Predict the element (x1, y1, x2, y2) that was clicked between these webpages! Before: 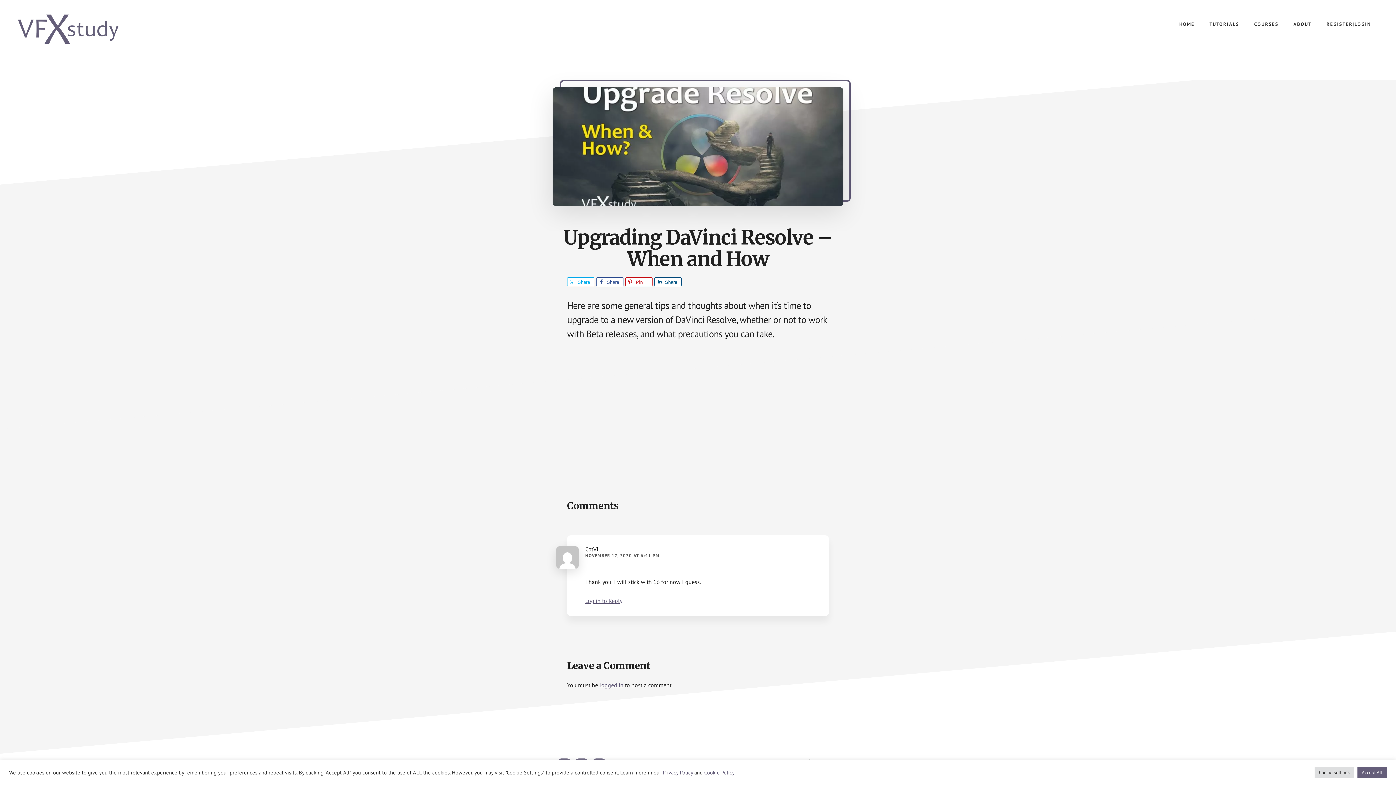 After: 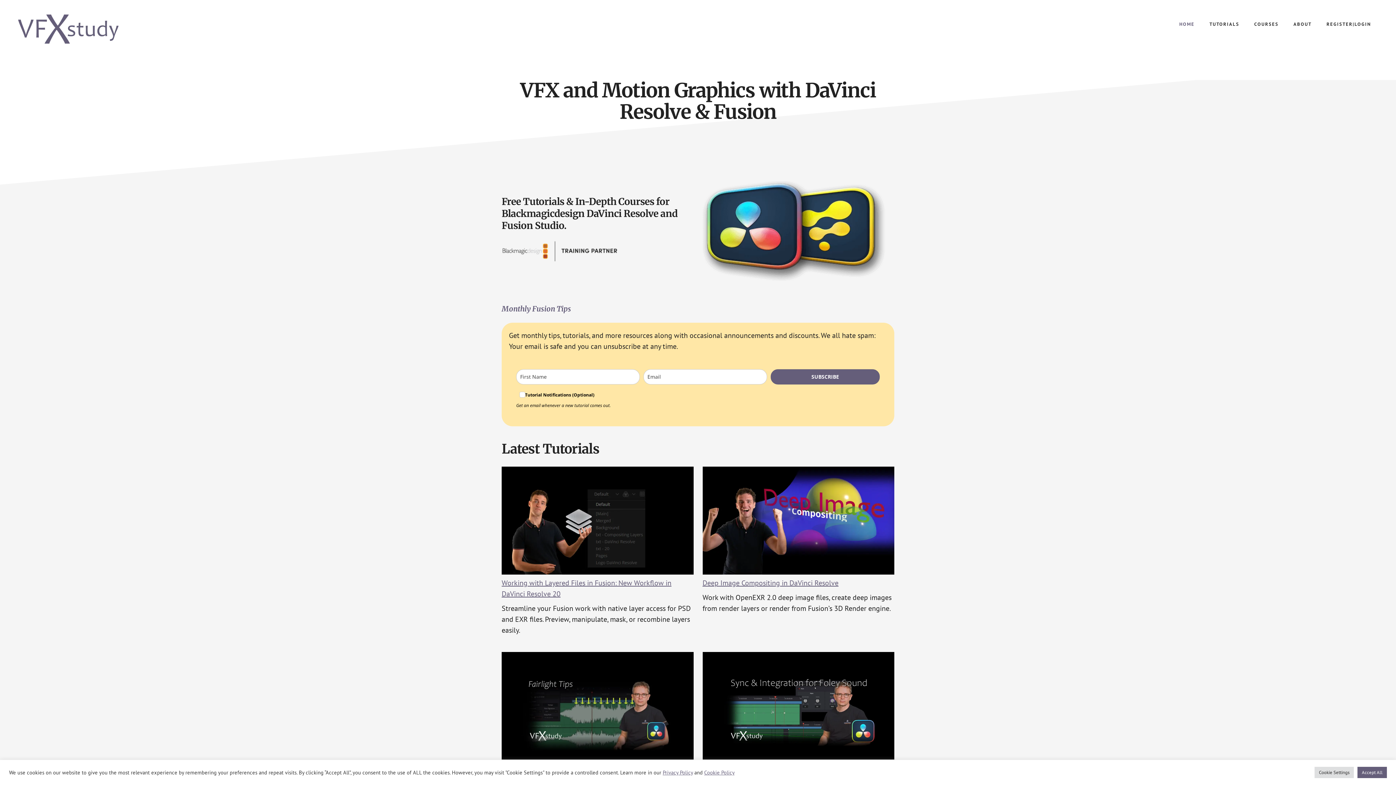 Action: bbox: (18, 14, 127, 43) label: VFXSTUDY